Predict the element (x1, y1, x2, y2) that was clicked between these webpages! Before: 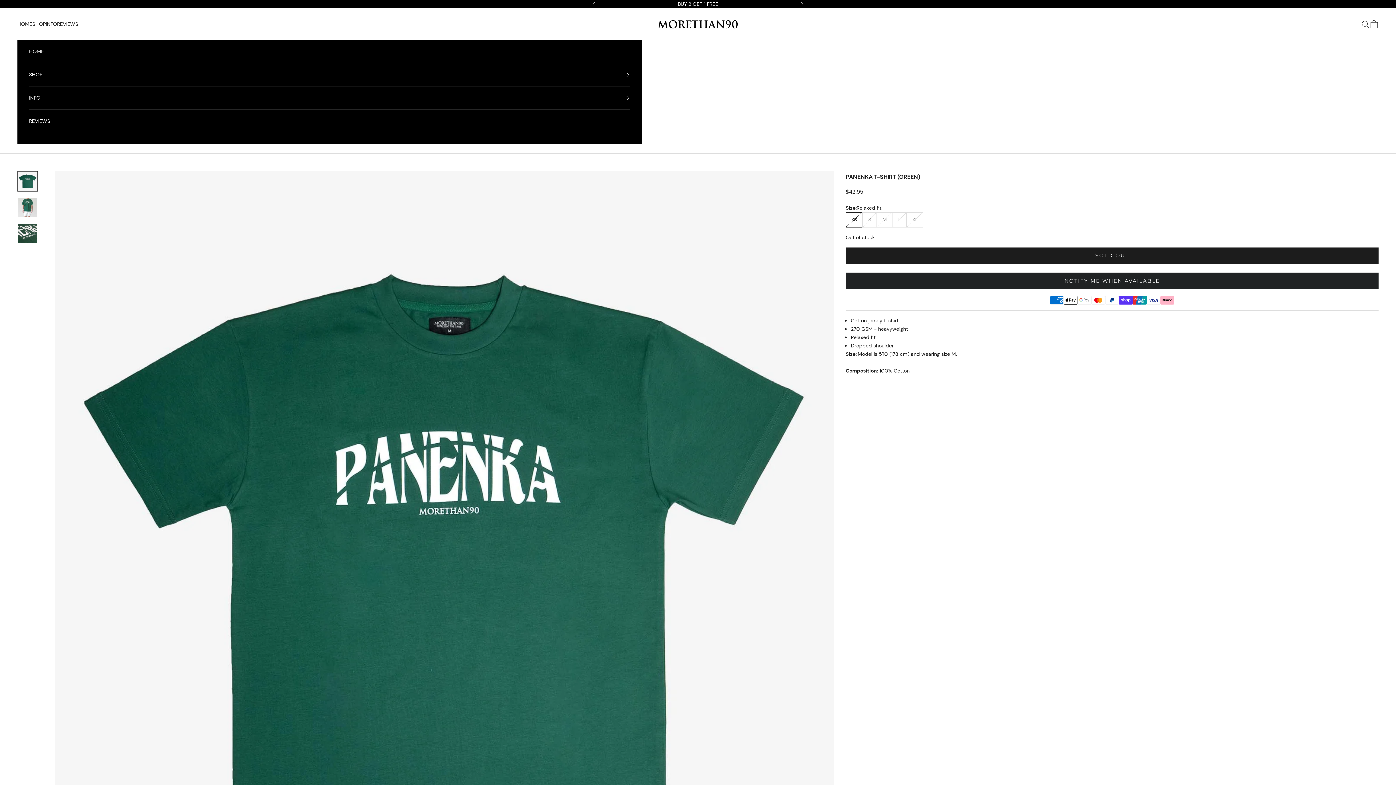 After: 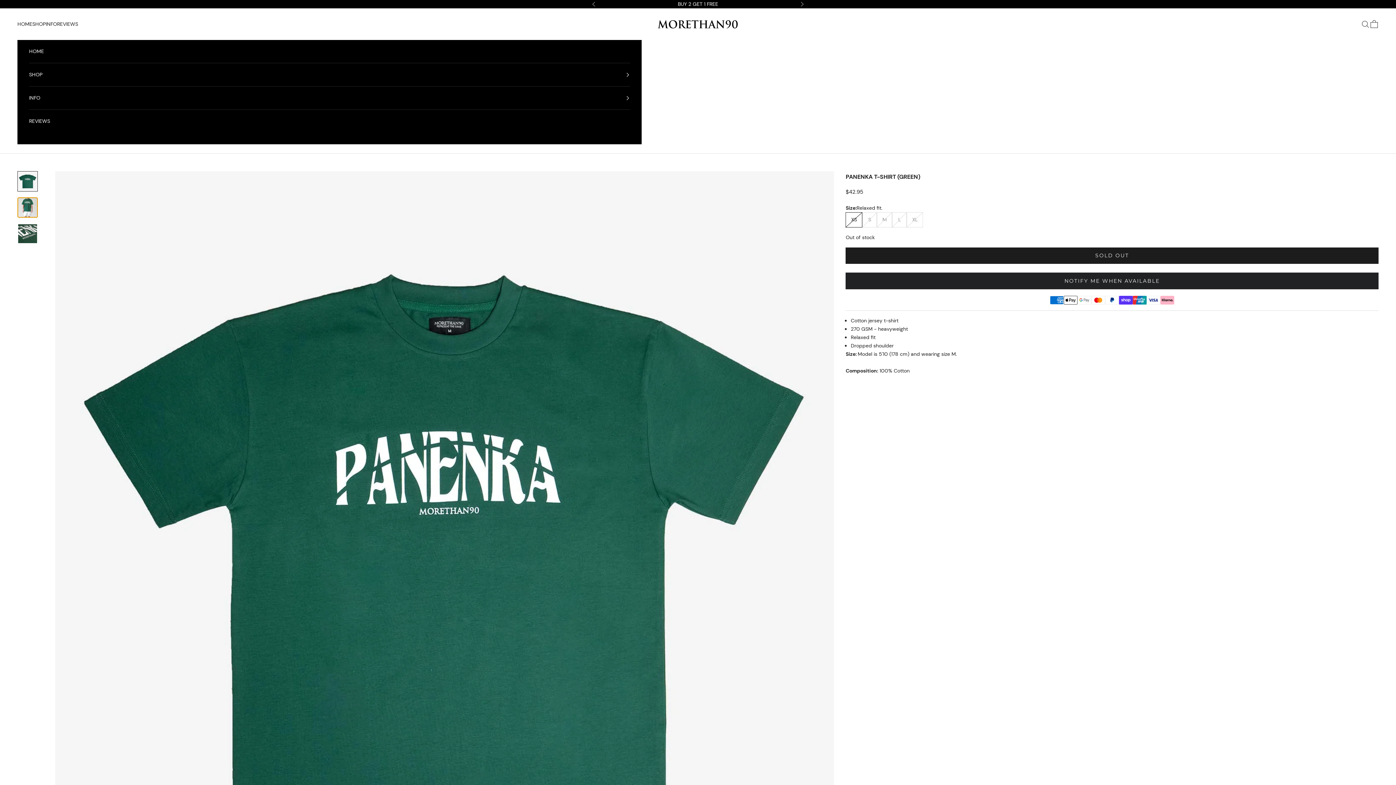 Action: bbox: (17, 197, 37, 217) label: Go to item 2